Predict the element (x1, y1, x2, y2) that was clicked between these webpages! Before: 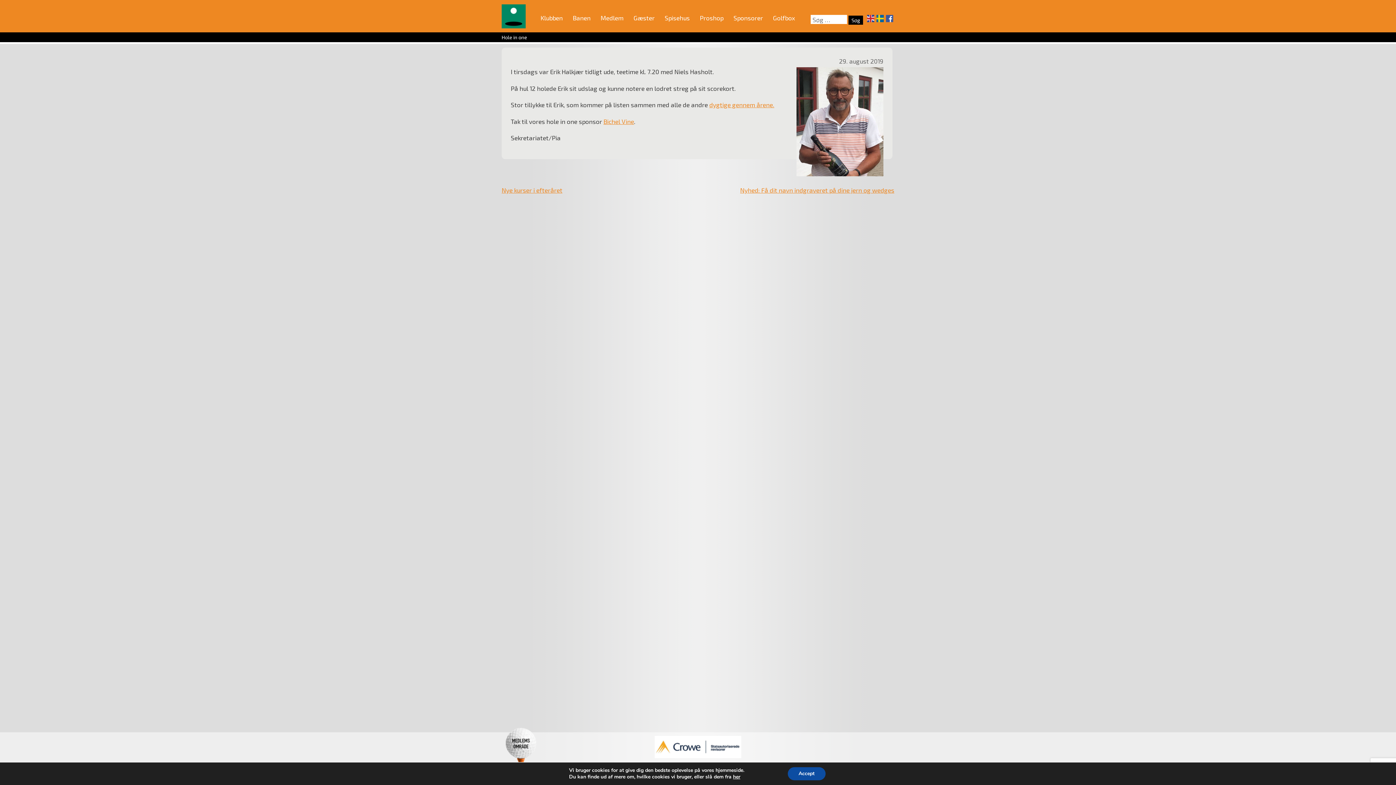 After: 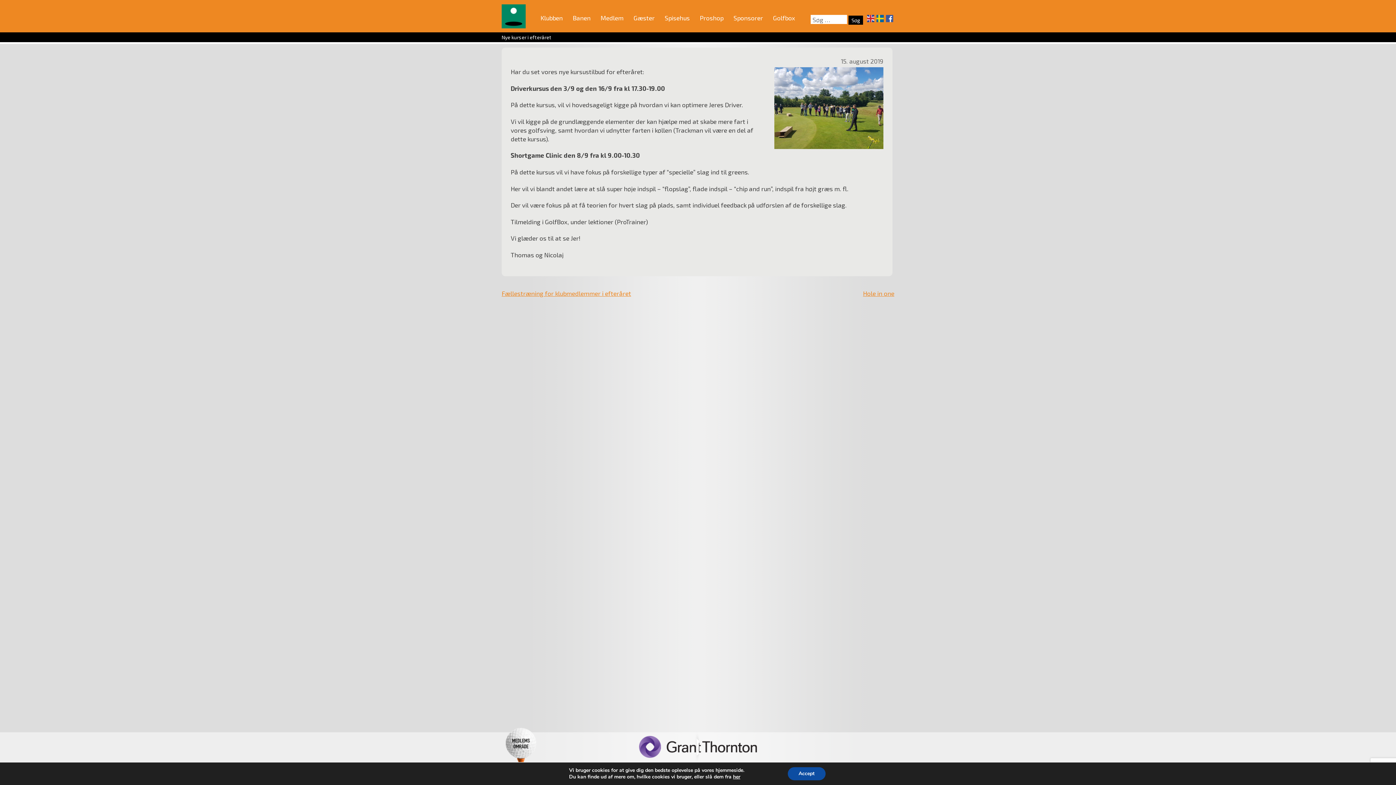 Action: bbox: (501, 186, 562, 193) label: Nye kurser i efteråret